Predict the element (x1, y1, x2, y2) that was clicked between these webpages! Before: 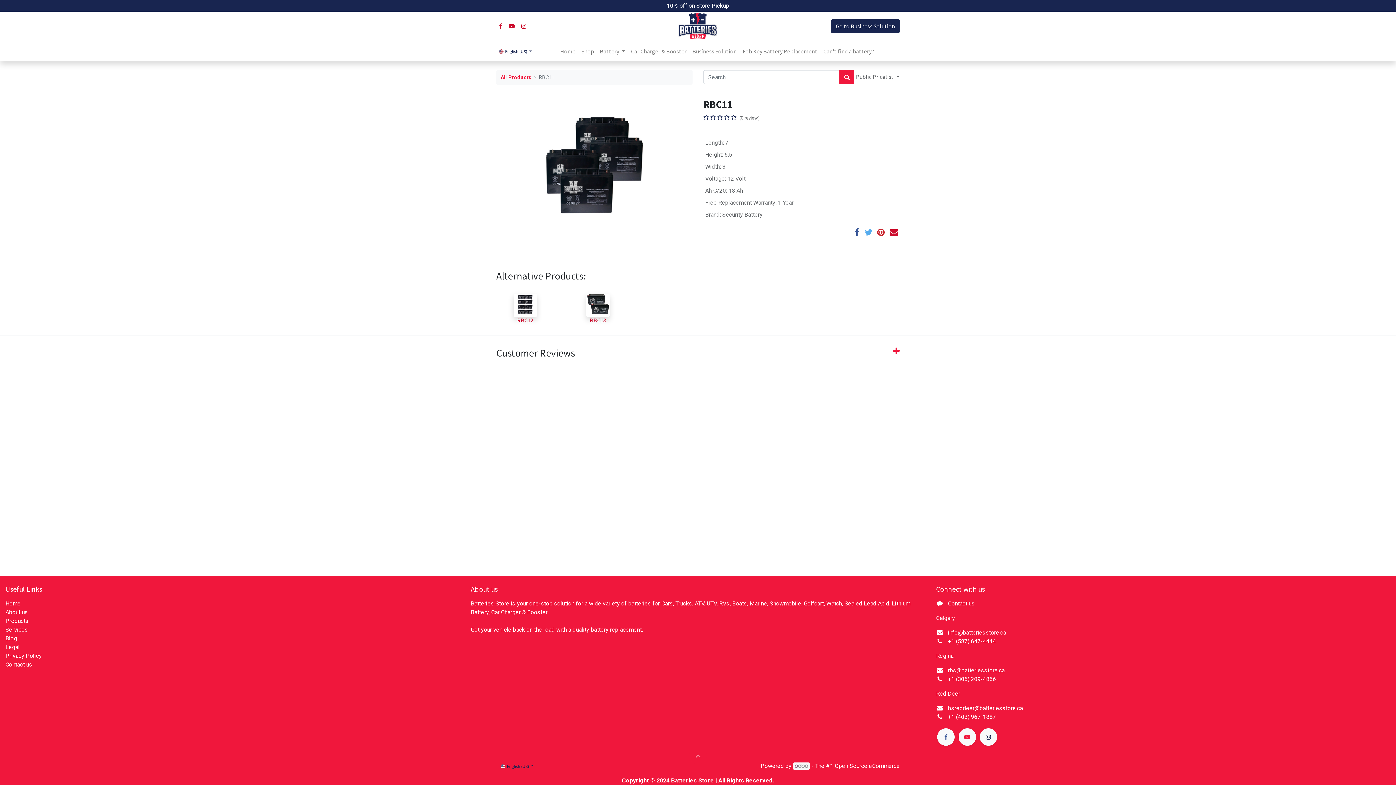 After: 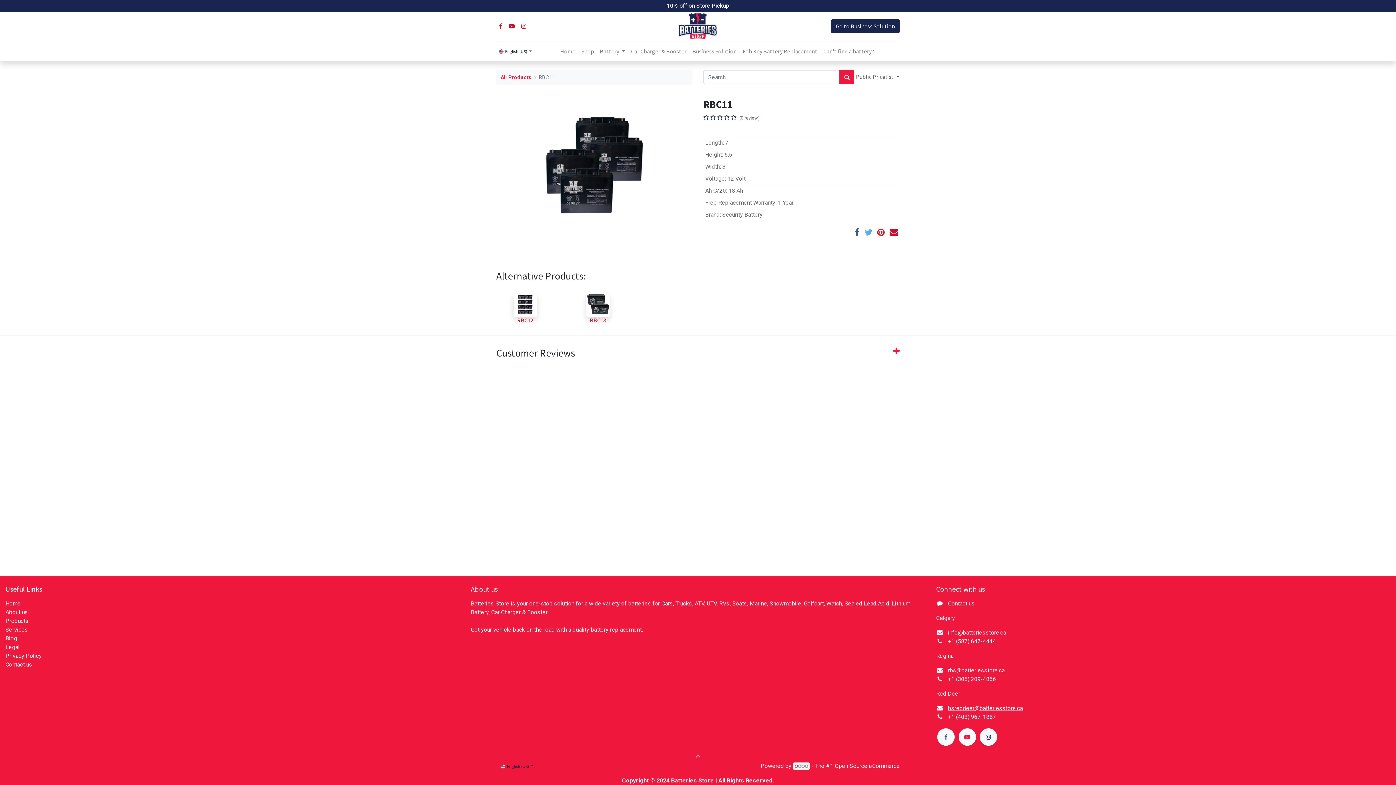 Action: bbox: (948, 705, 1023, 711) label: bsreddeer@batteriesstore.ca